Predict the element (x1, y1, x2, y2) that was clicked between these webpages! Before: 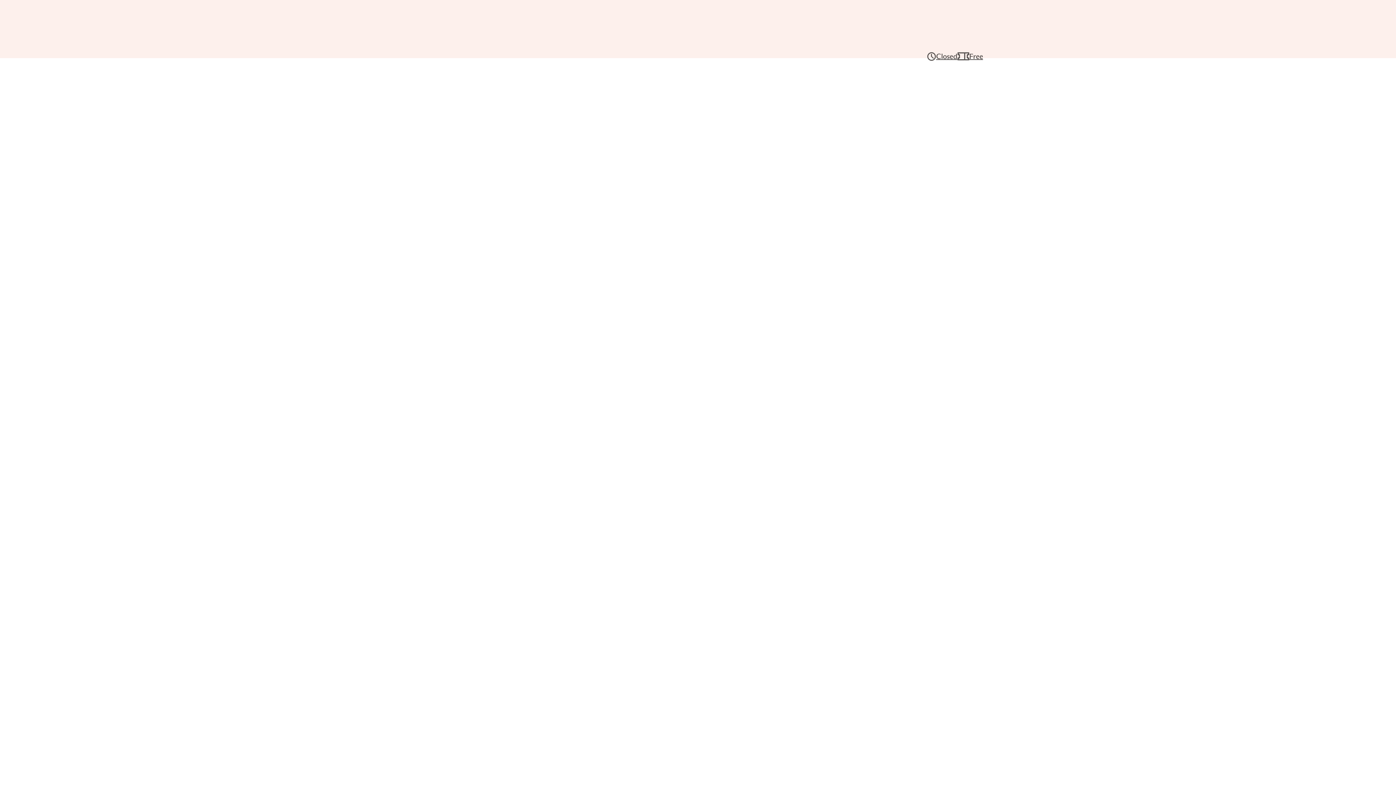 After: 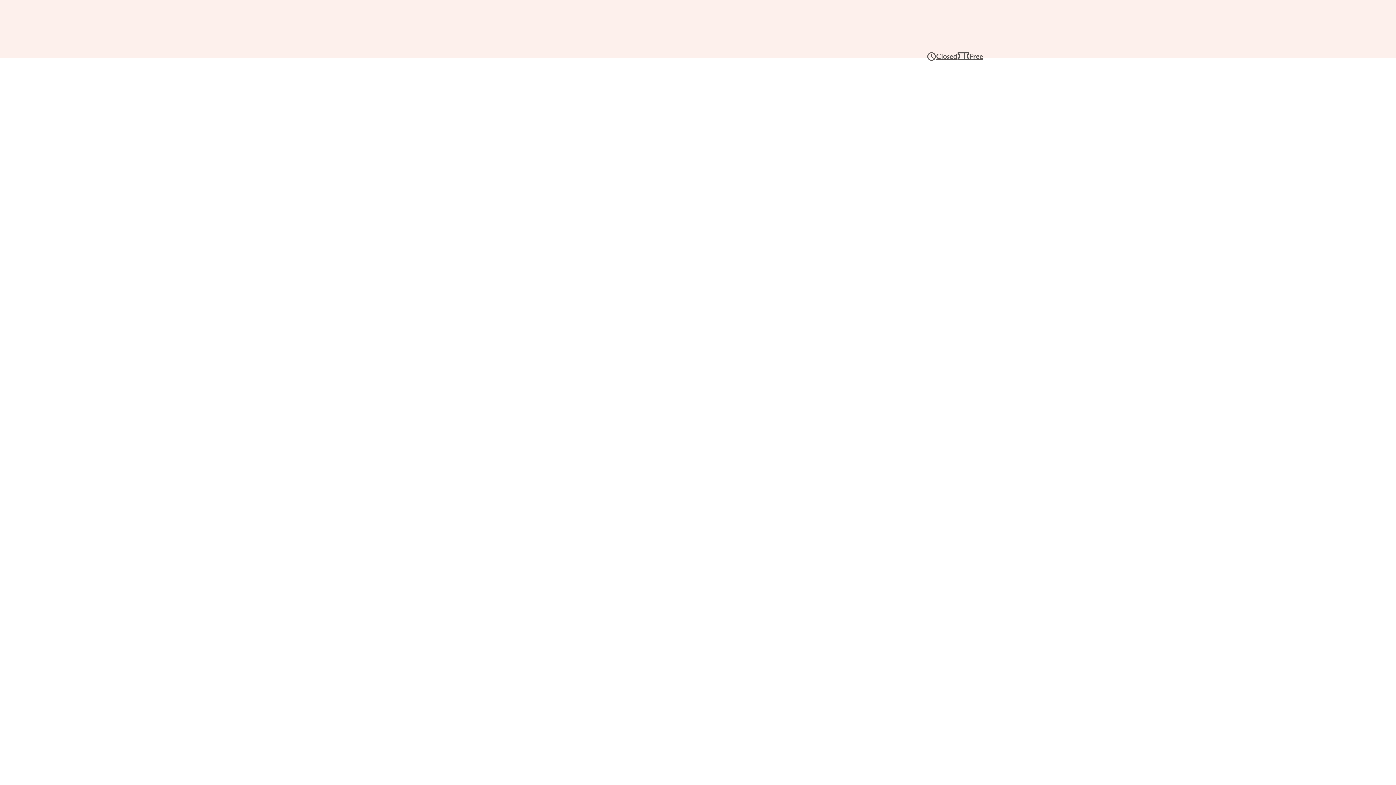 Action: bbox: (764, 417, 792, 425) label: email us.